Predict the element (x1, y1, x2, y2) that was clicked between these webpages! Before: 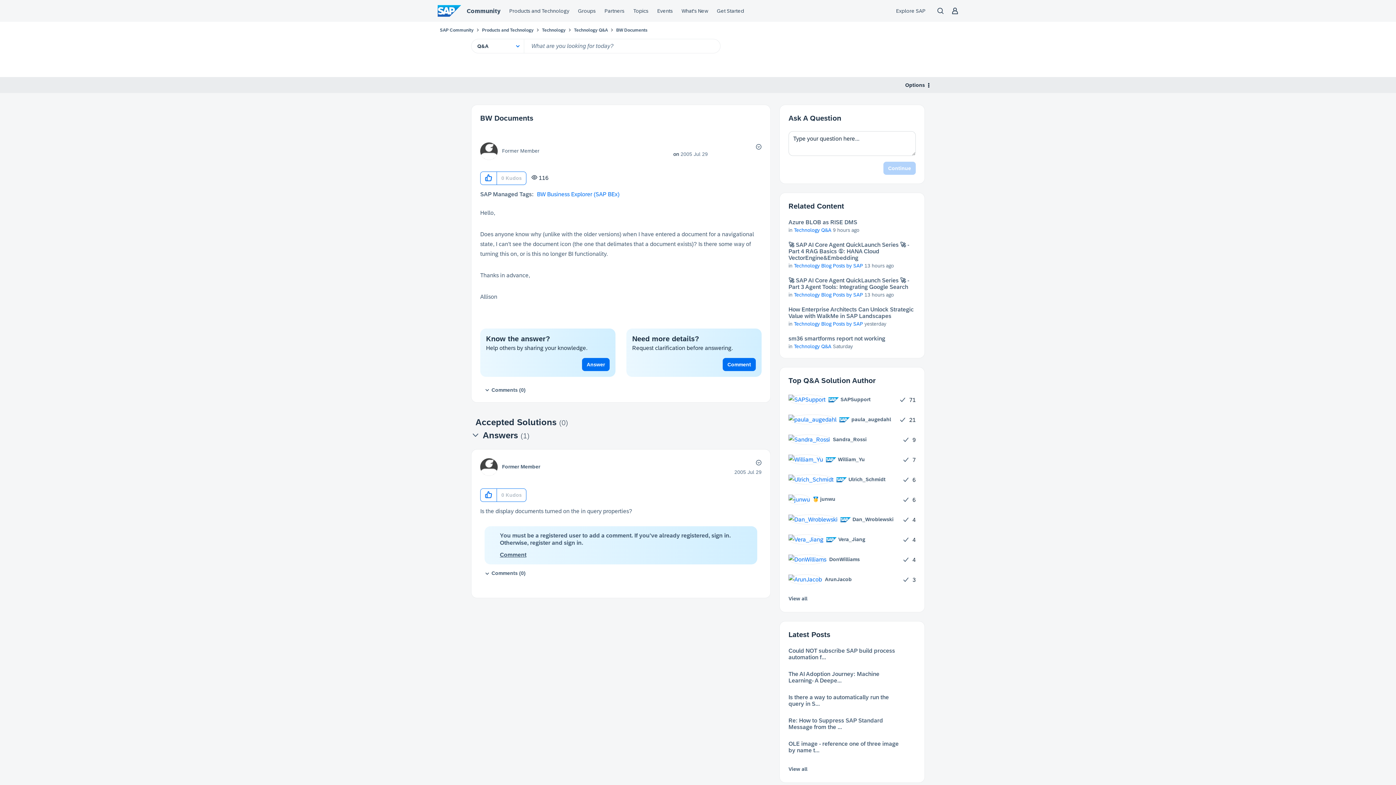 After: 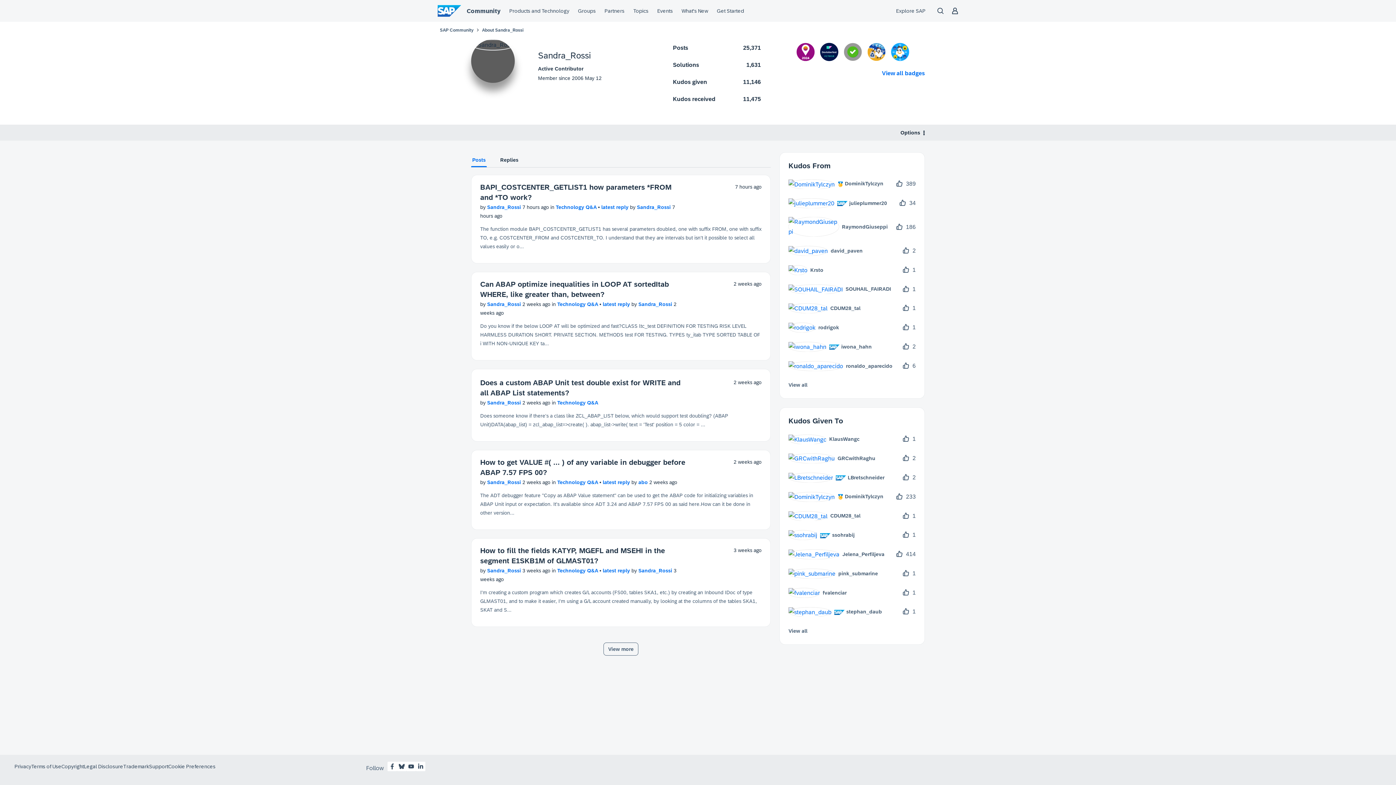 Action: label: 	
Sandra_Rossi bbox: (788, 434, 872, 444)